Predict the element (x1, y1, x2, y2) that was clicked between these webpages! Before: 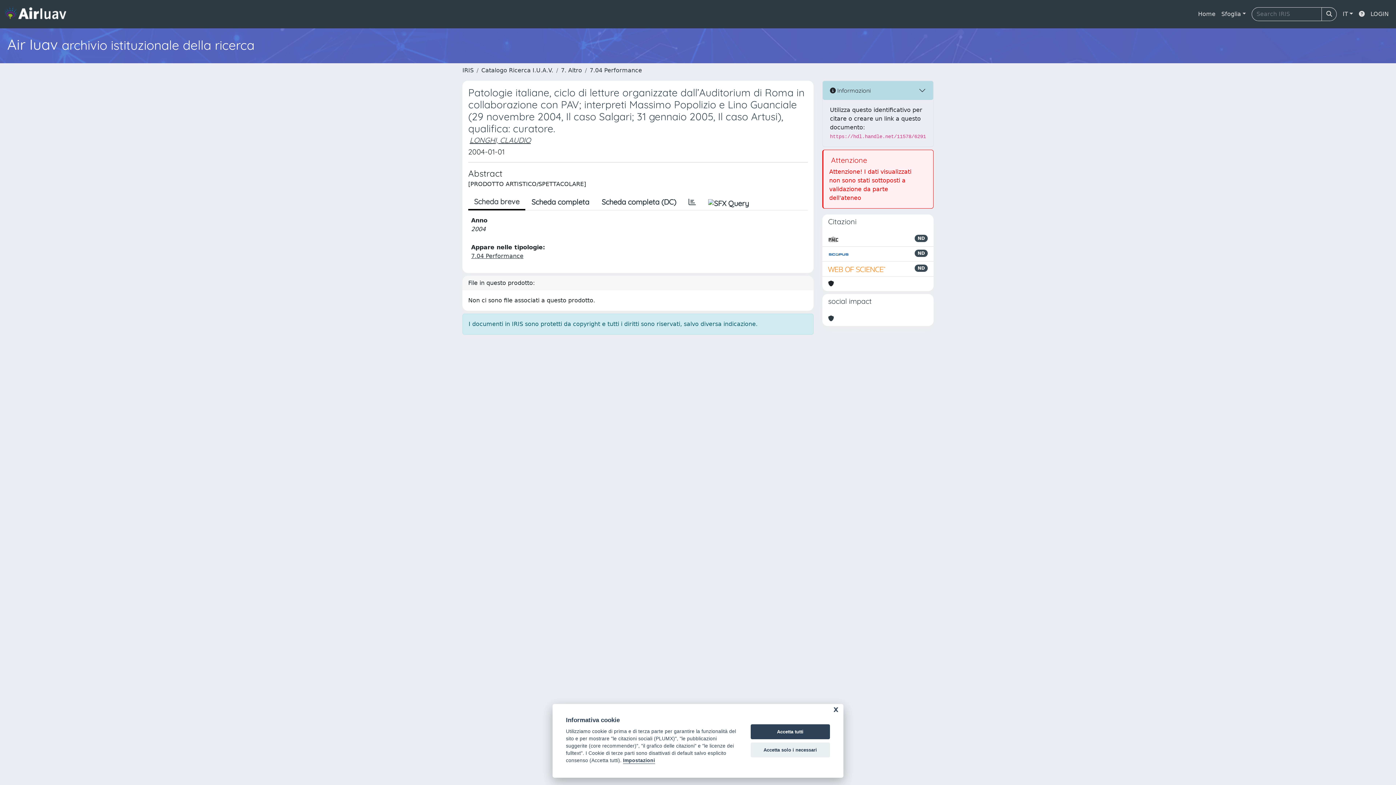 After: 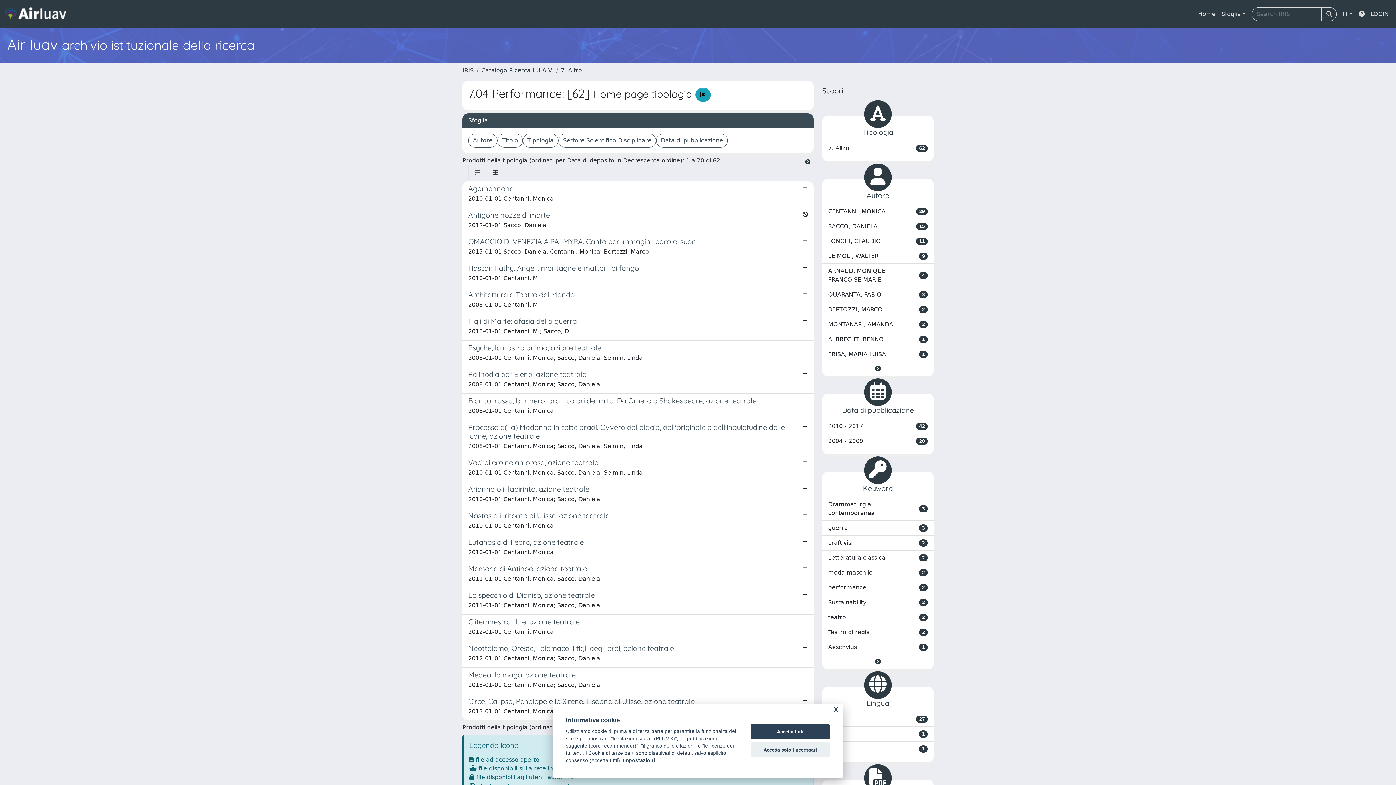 Action: bbox: (589, 66, 642, 73) label: 7.04 Performance